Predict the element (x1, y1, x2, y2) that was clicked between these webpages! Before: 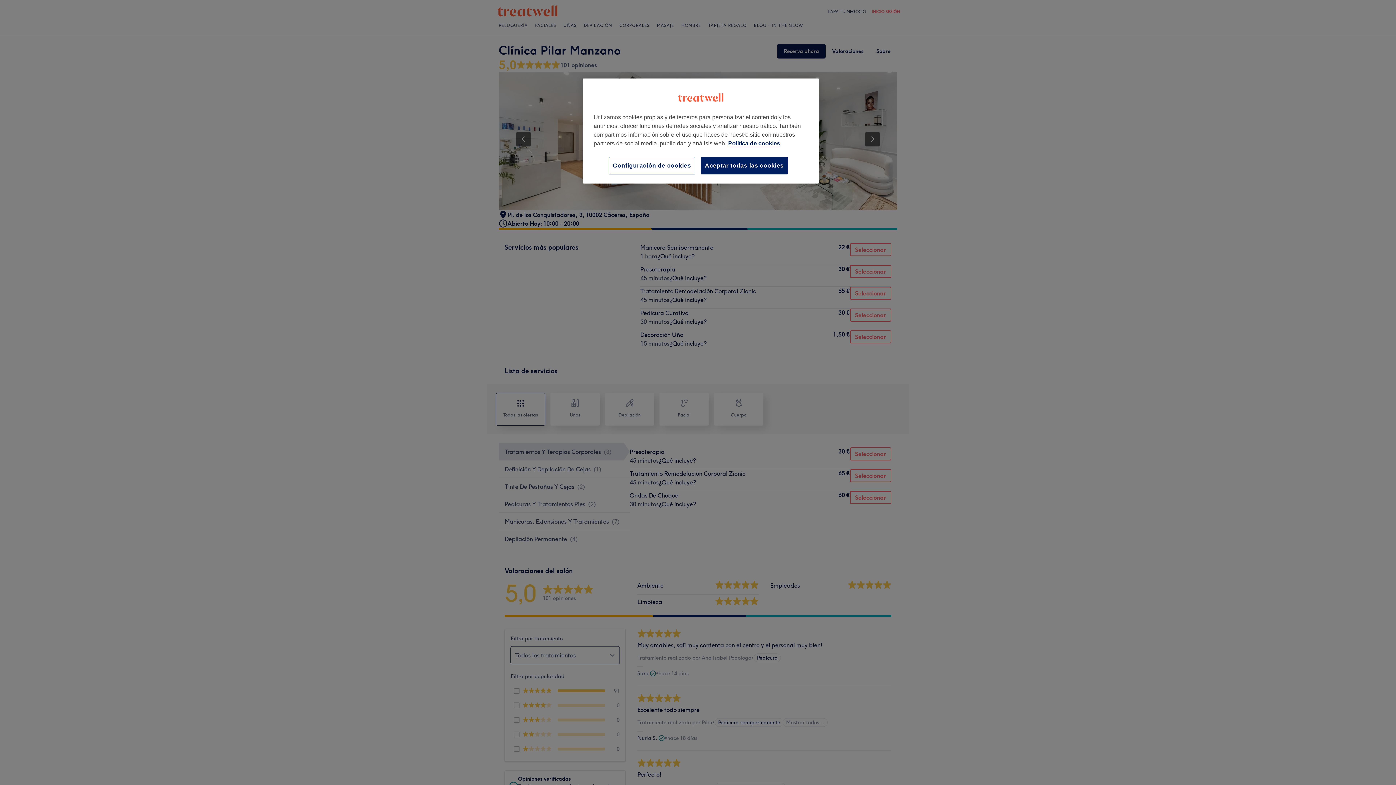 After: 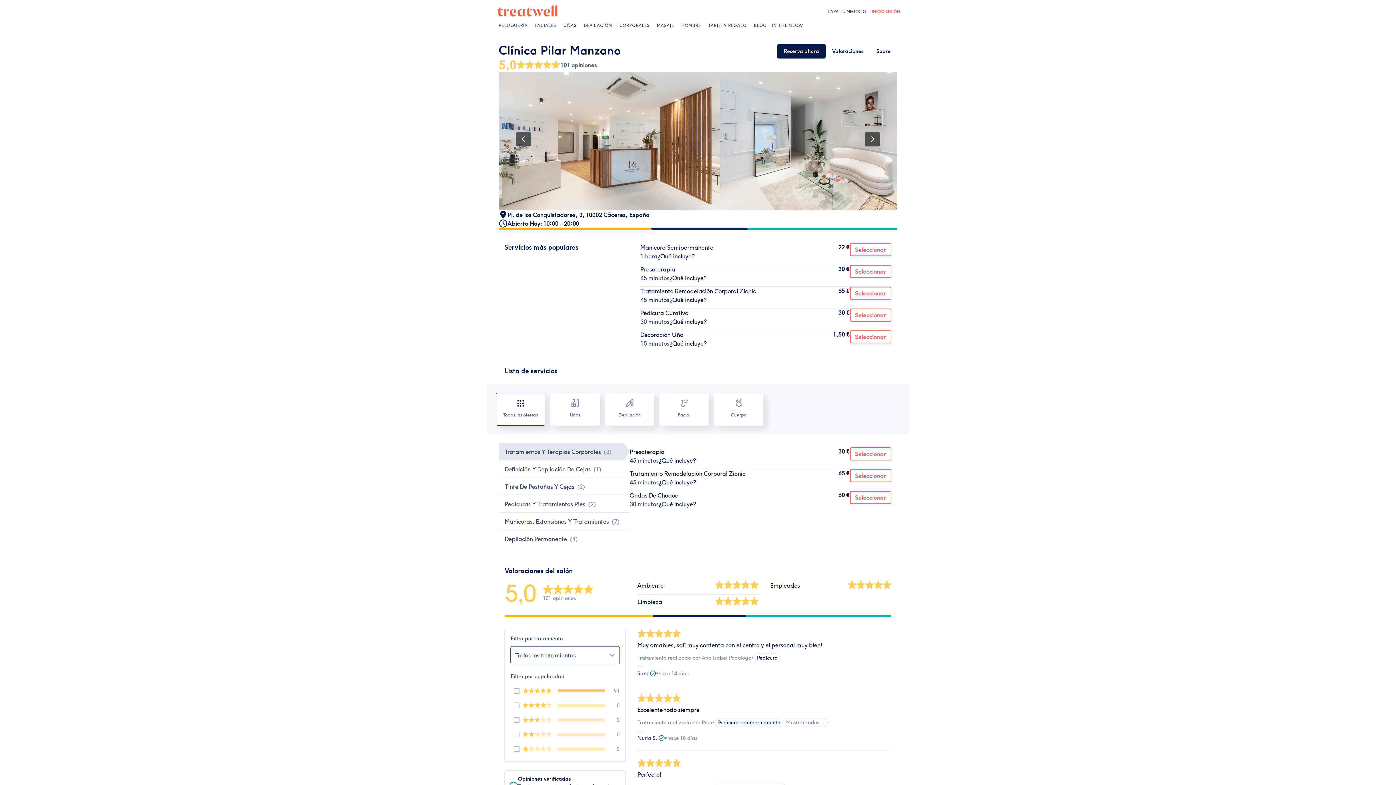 Action: bbox: (701, 157, 788, 174) label: Aceptar todas las cookies